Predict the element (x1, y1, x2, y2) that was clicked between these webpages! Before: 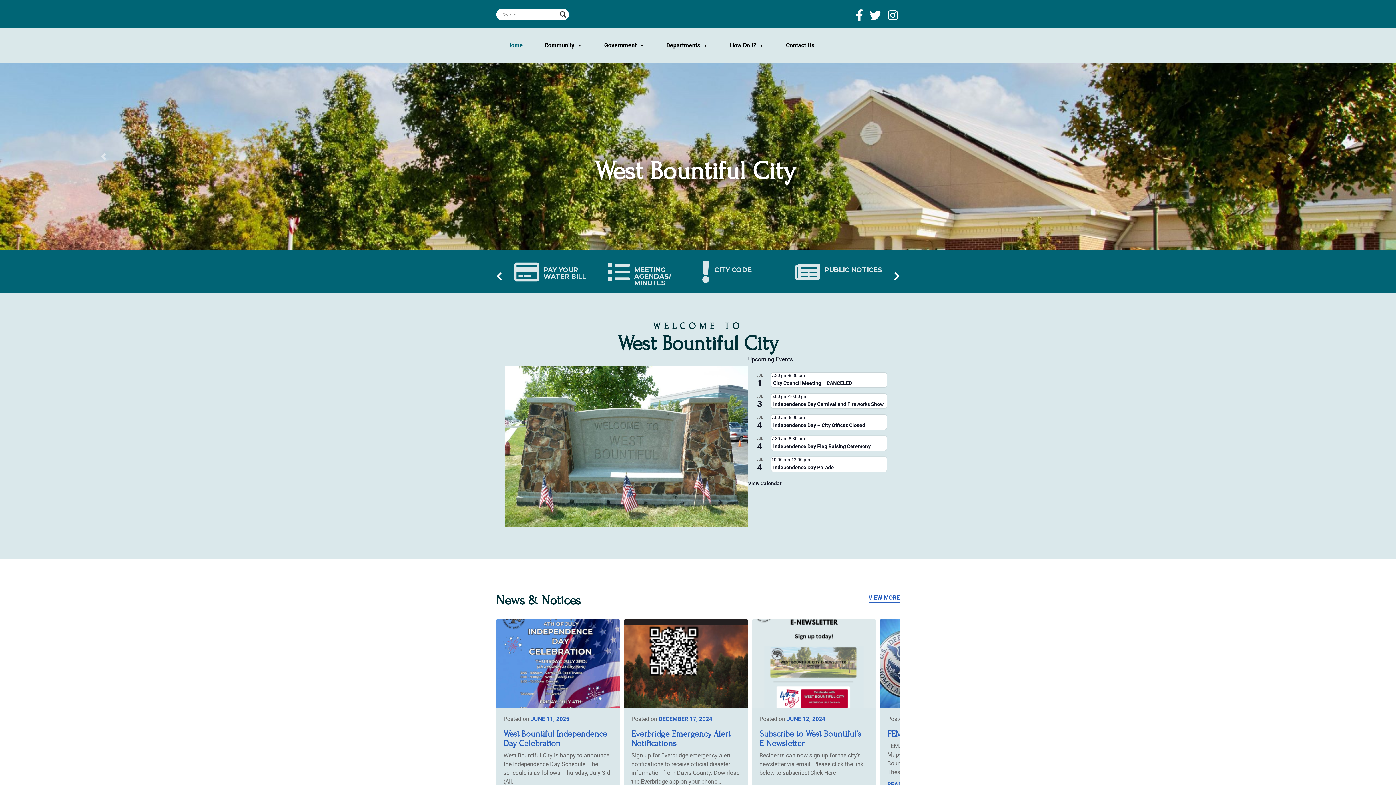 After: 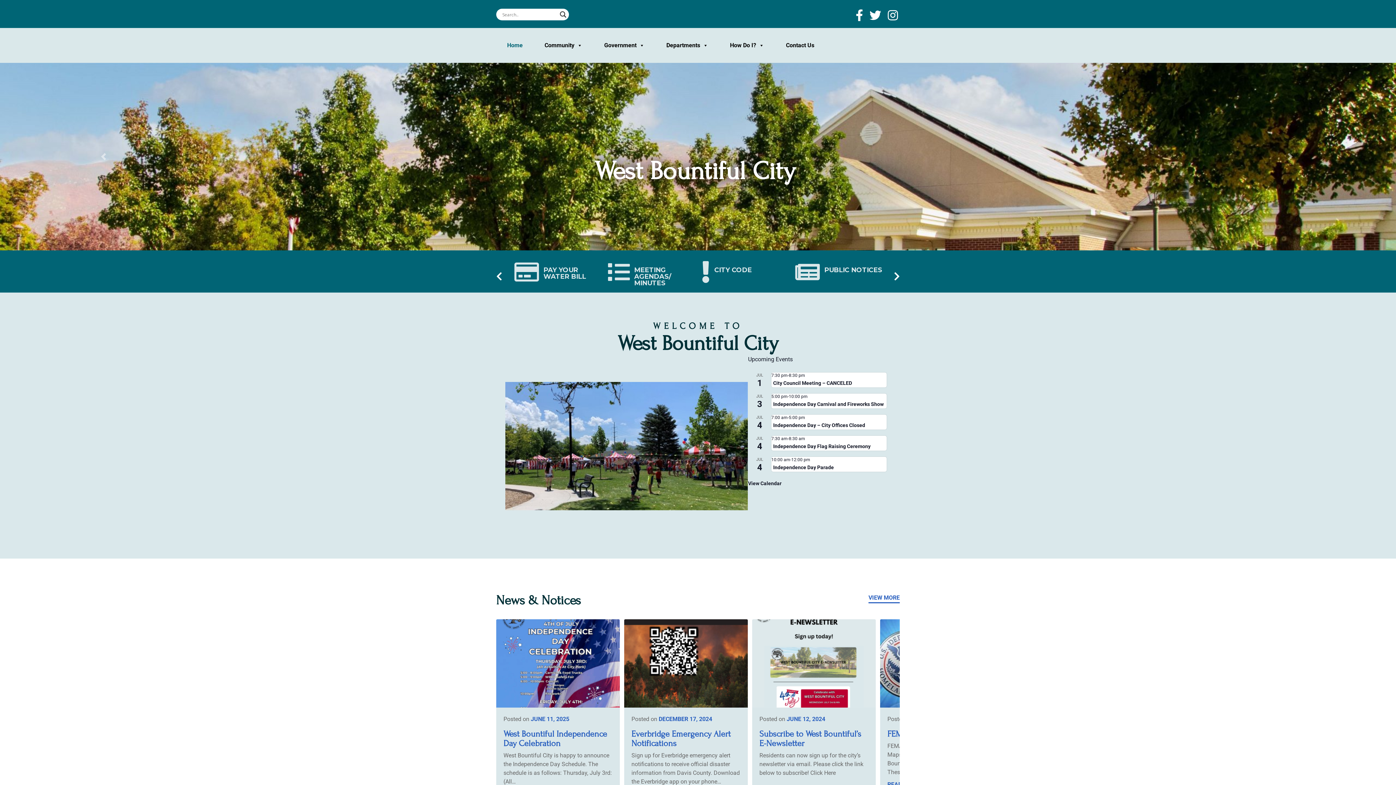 Action: bbox: (869, 8, 881, 22)